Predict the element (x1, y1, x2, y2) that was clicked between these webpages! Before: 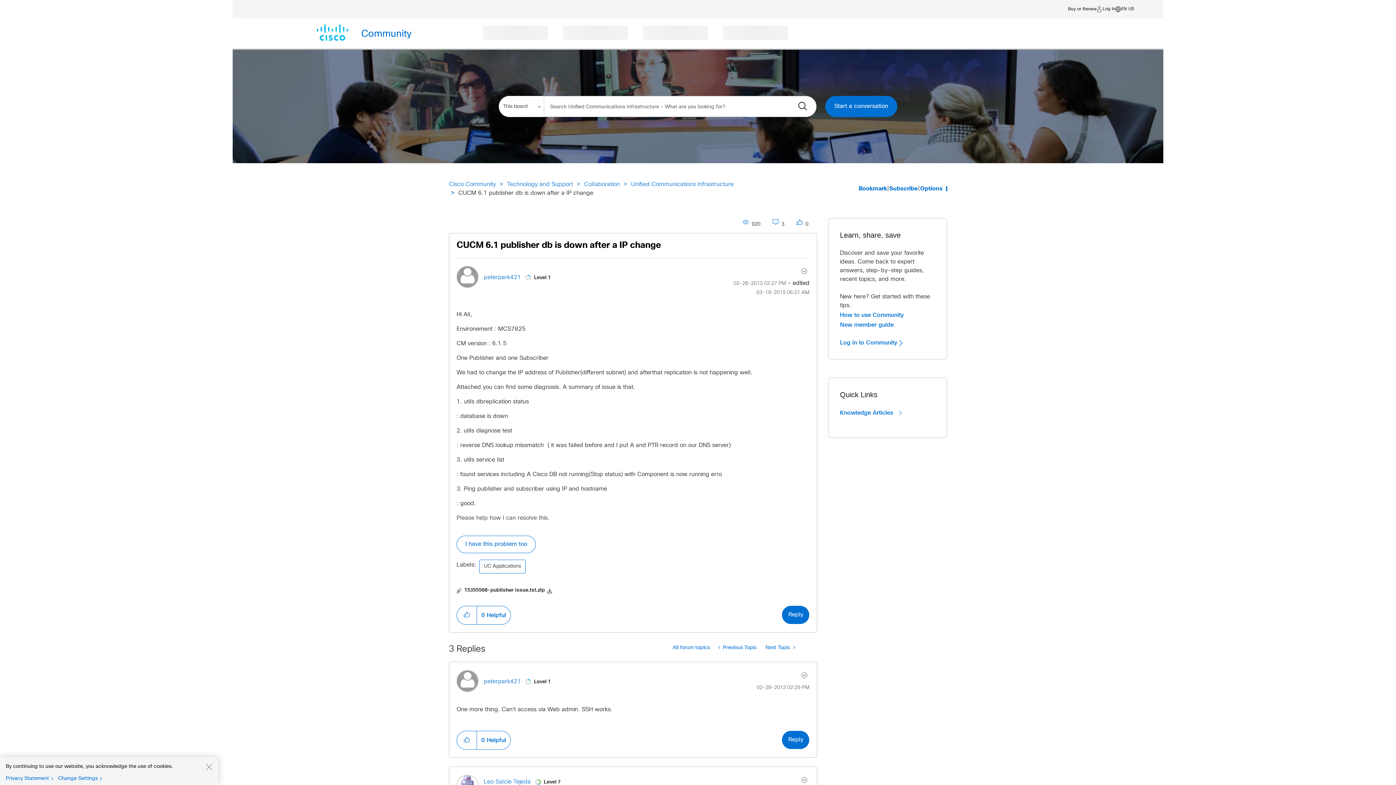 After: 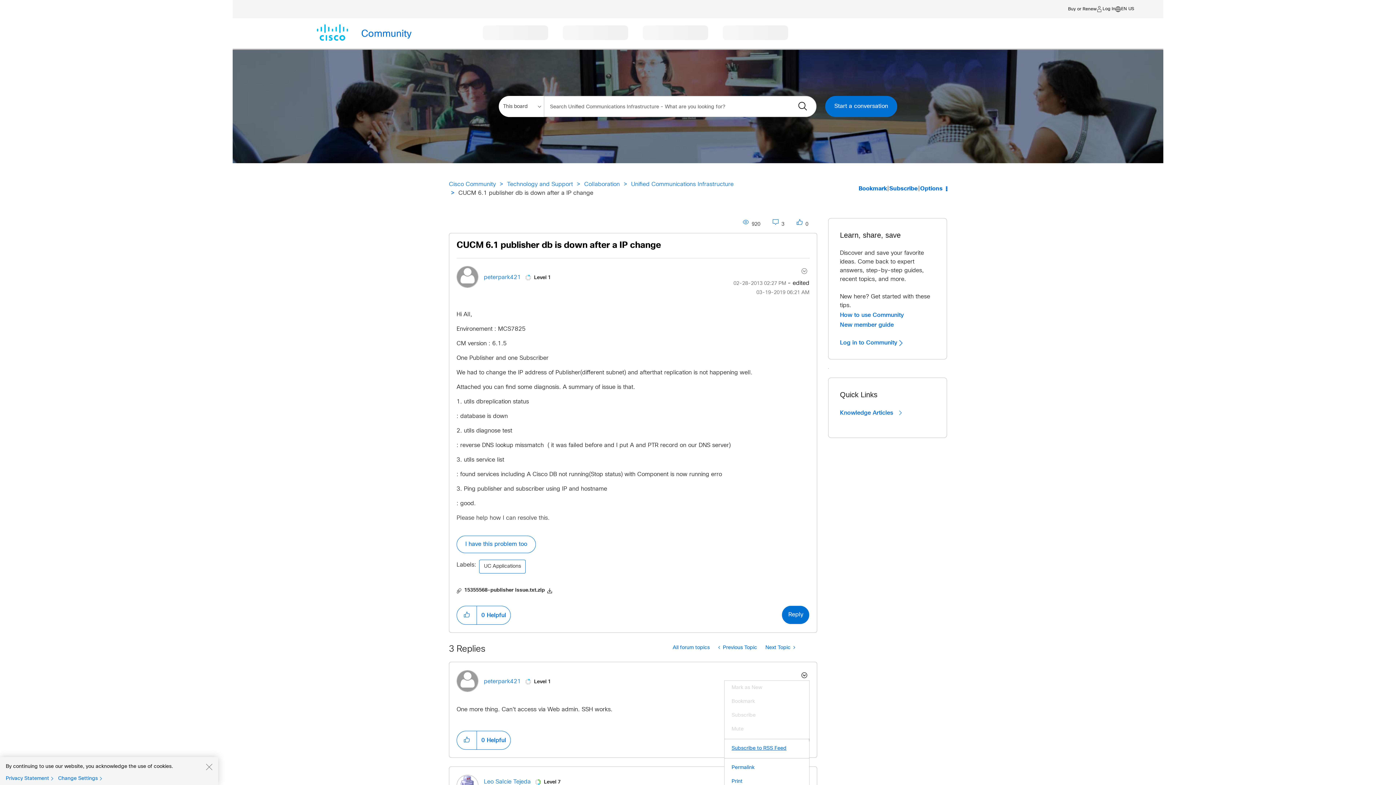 Action: label: Show comment option menu bbox: (790, 670, 809, 680)